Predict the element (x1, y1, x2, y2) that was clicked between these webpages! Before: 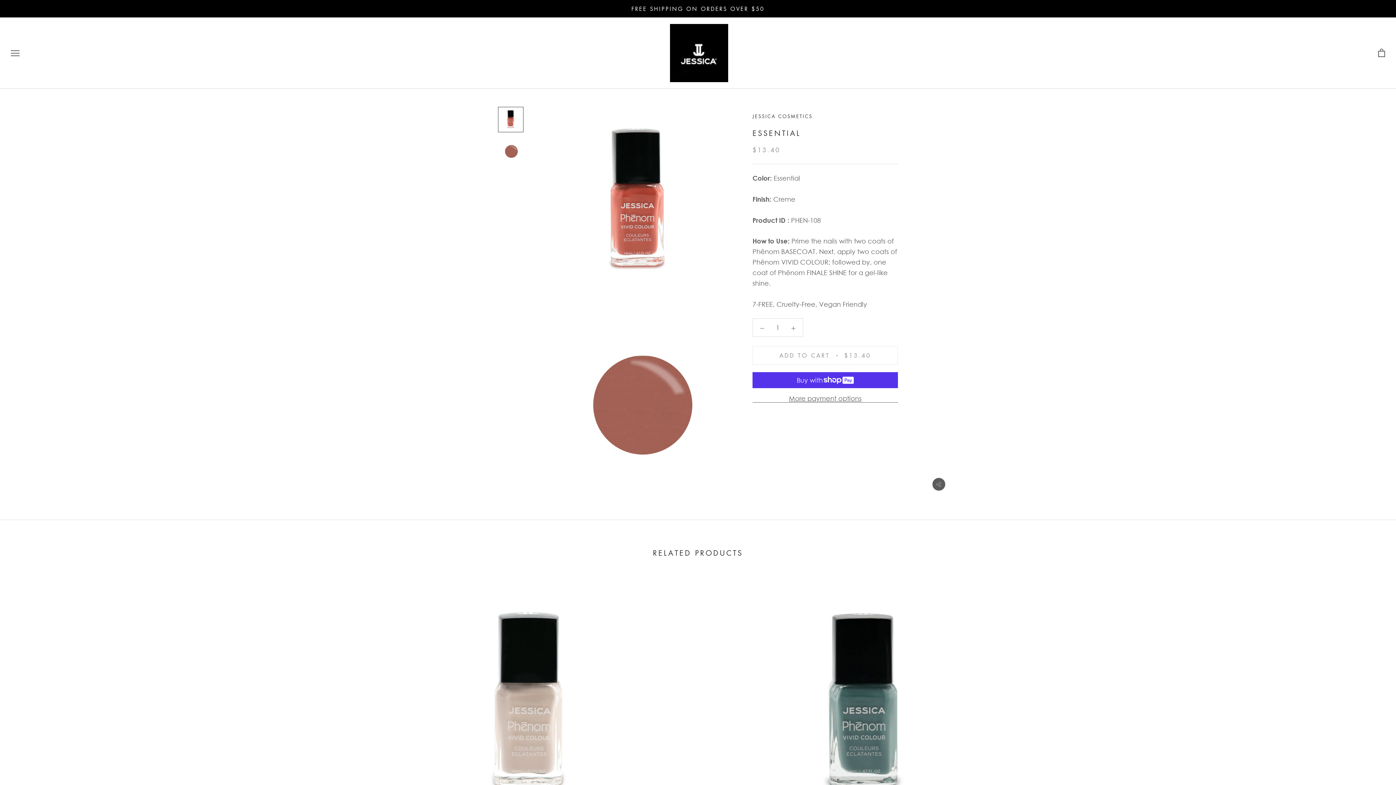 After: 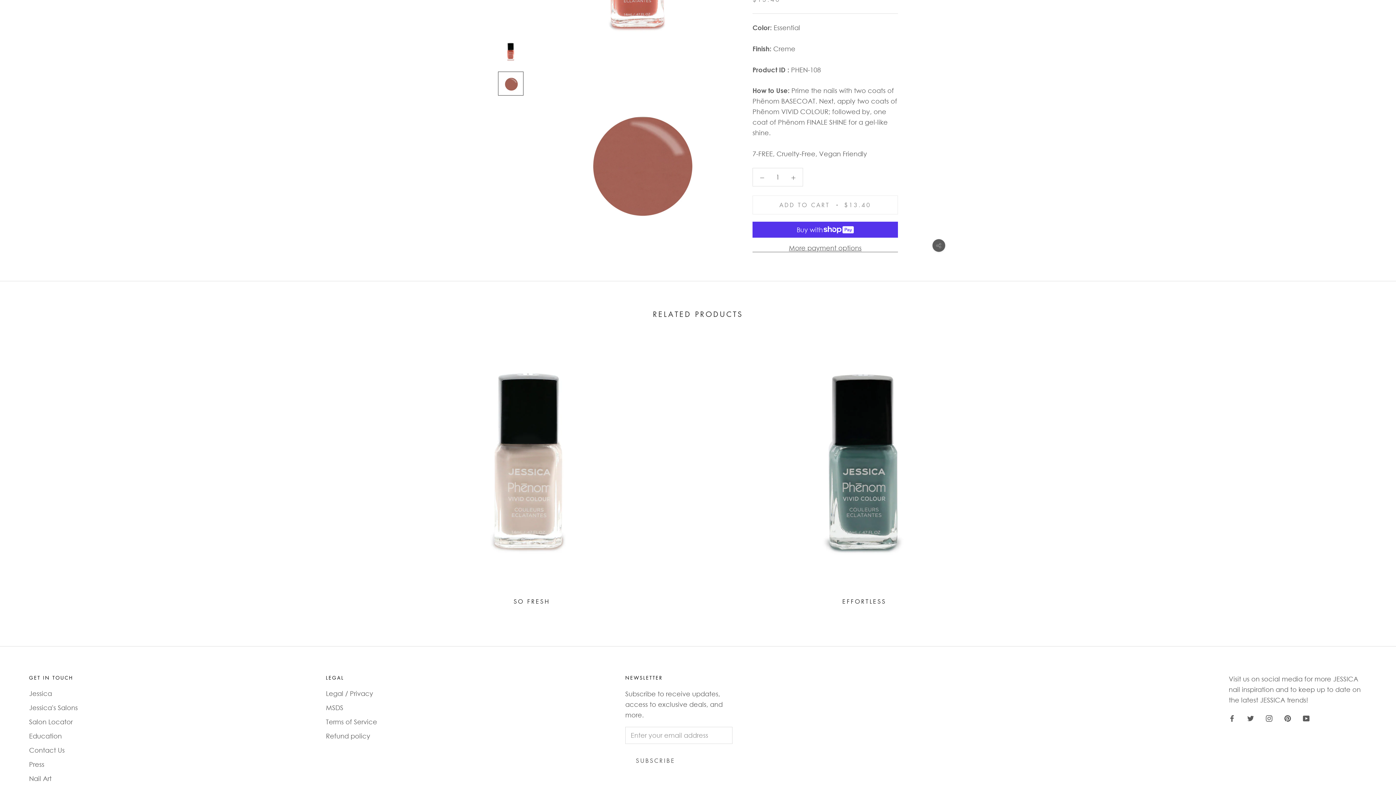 Action: bbox: (498, 138, 523, 162)